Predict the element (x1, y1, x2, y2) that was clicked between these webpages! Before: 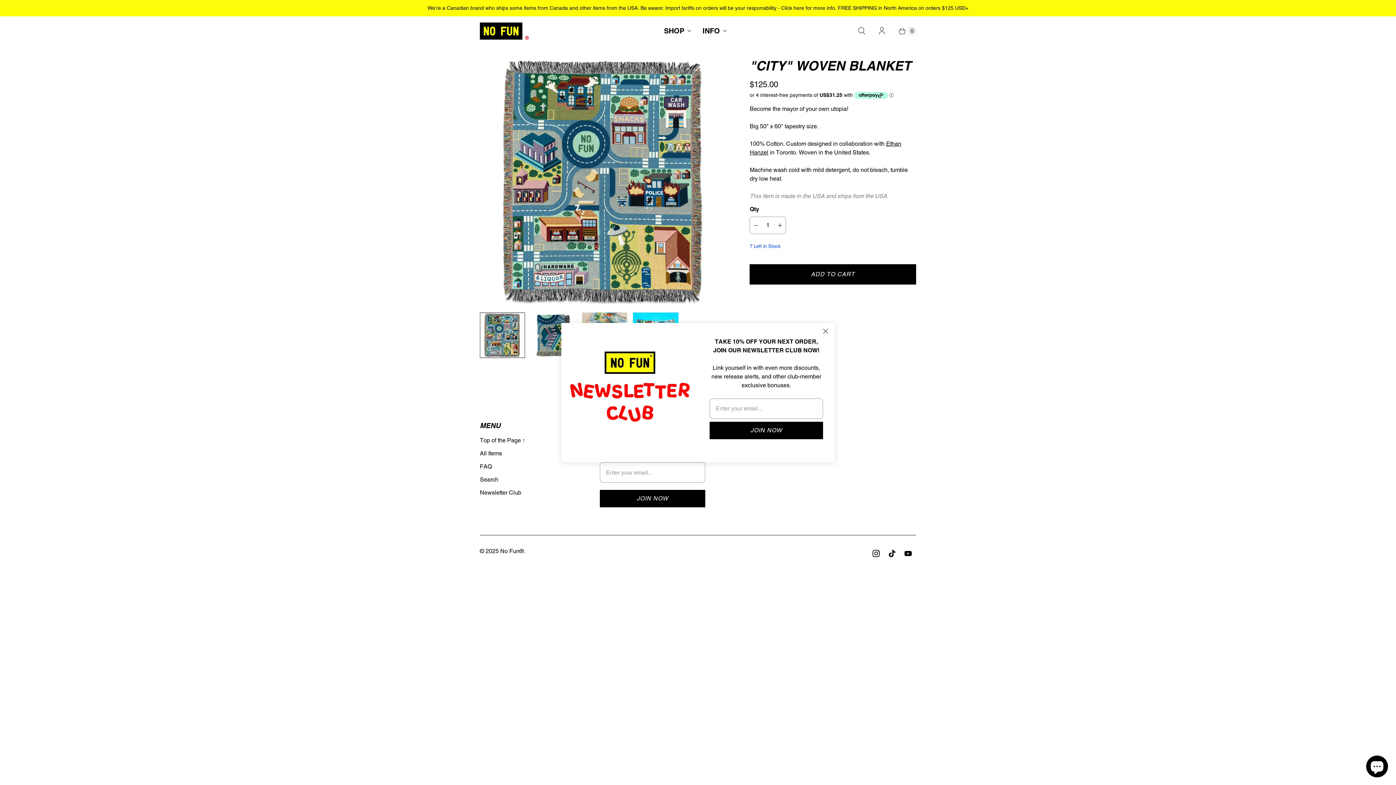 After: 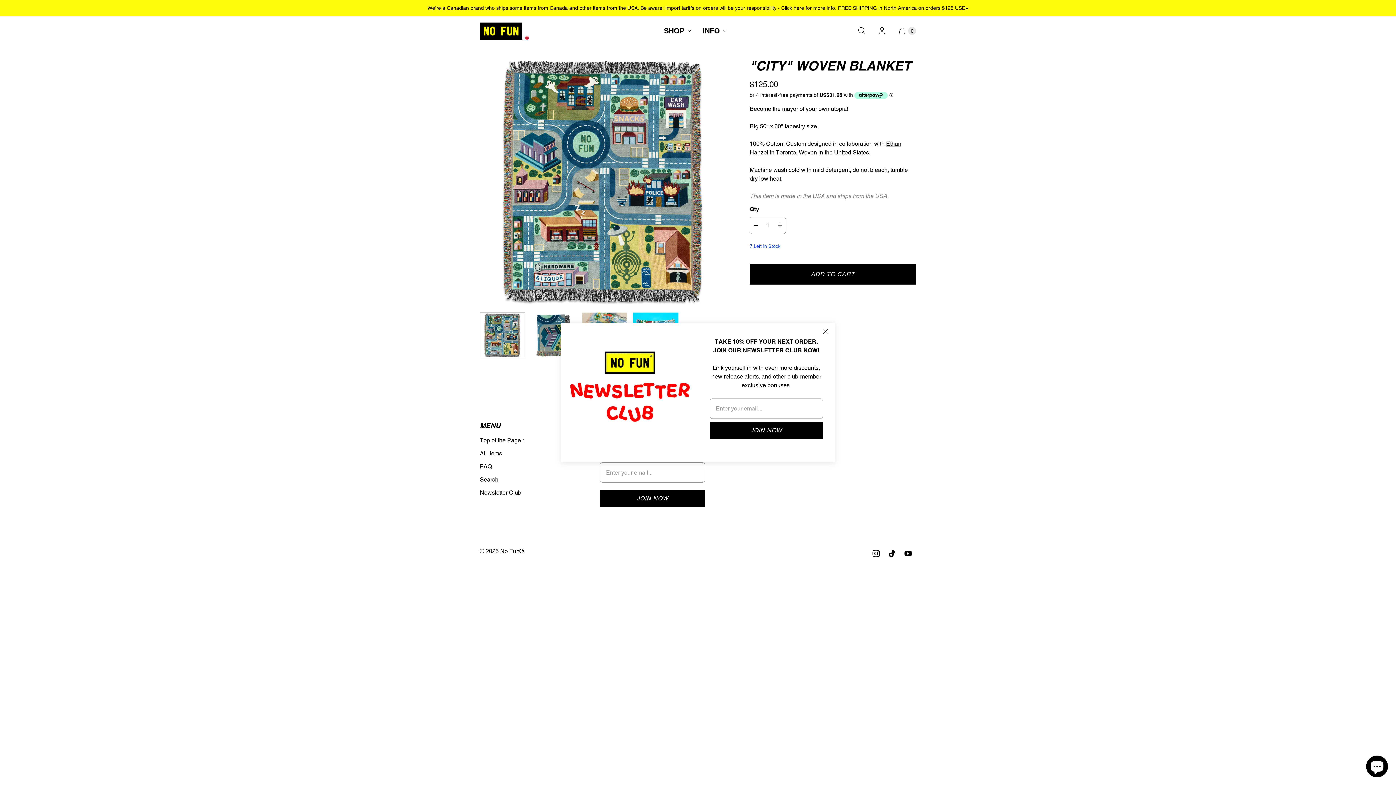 Action: bbox: (479, 312, 525, 358) label: I18n Error: I18n::argumenterror